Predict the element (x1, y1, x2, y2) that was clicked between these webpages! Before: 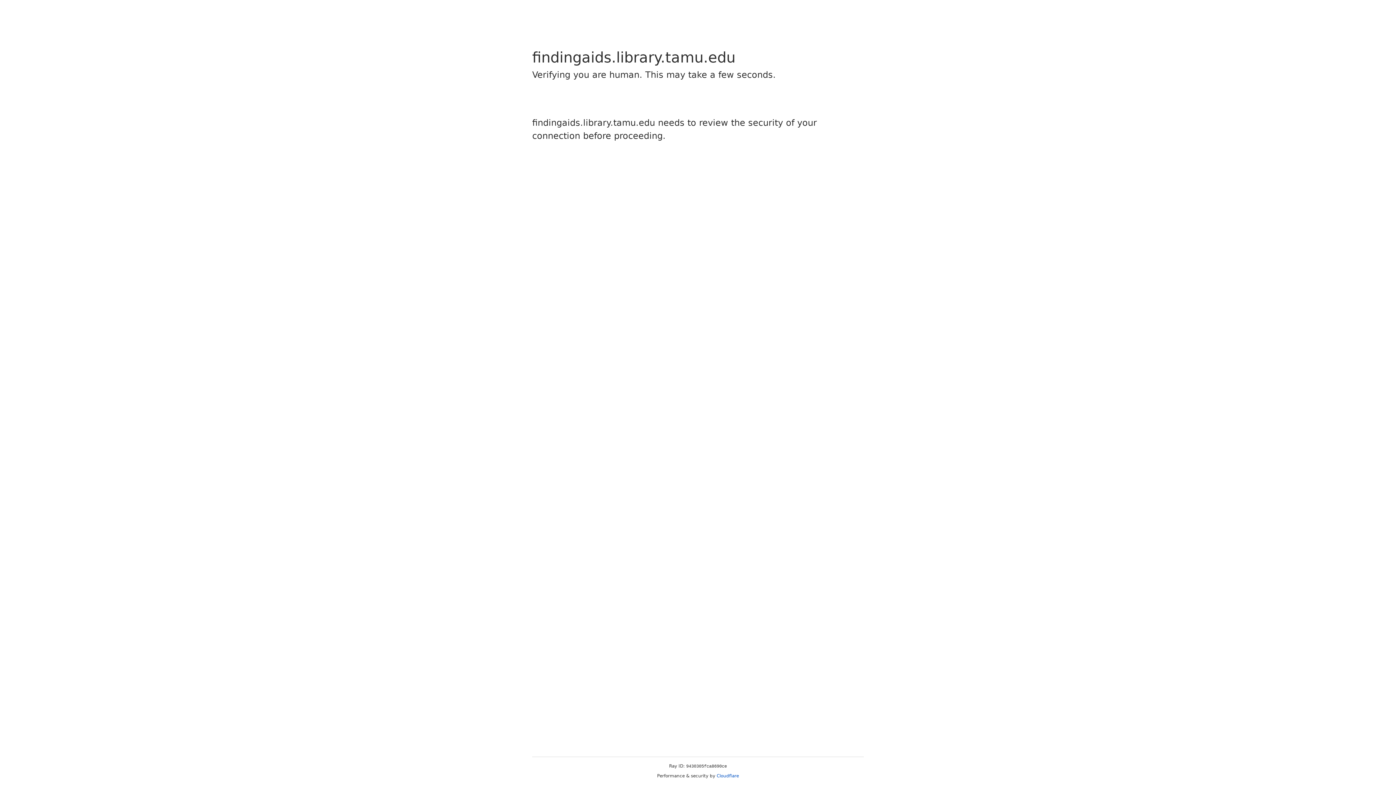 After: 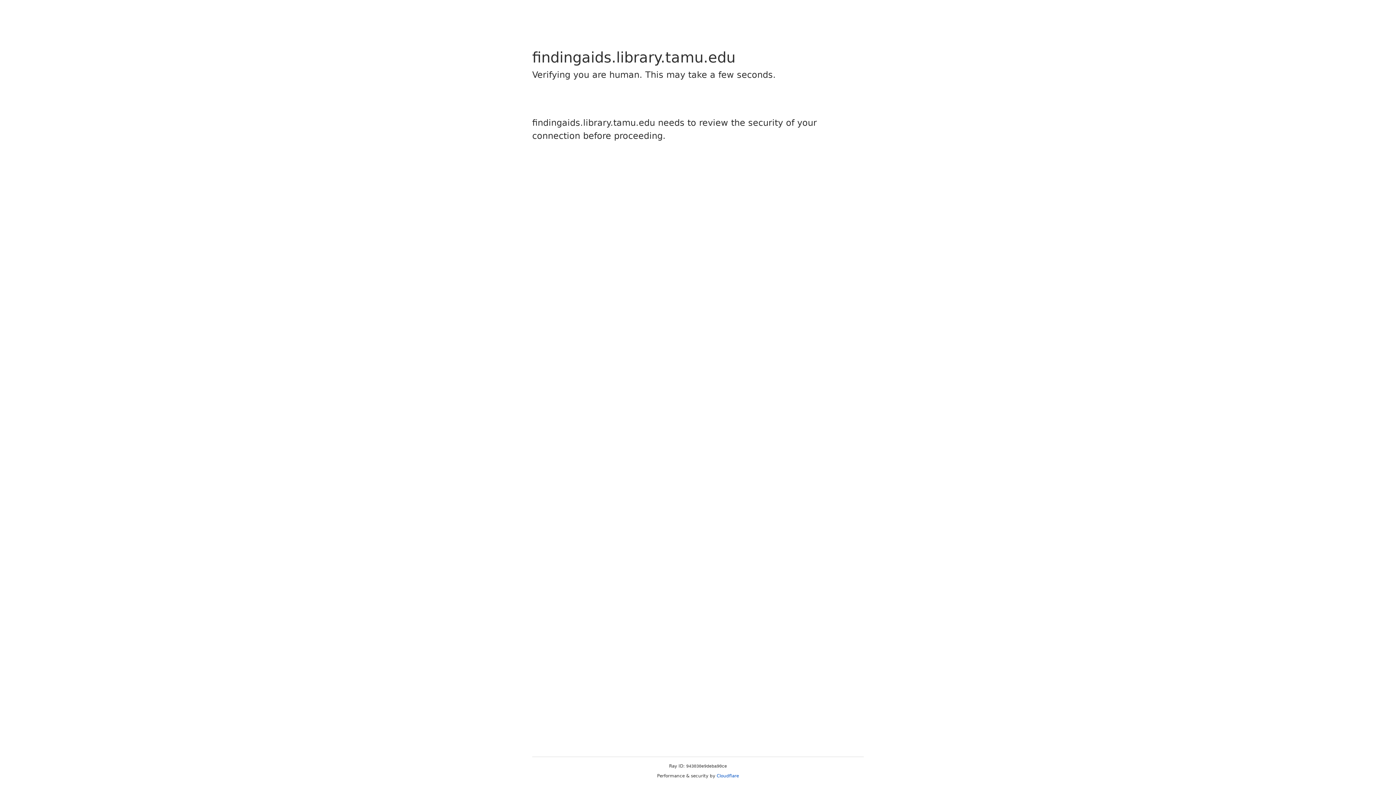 Action: bbox: (716, 773, 739, 778) label: Cloudflare